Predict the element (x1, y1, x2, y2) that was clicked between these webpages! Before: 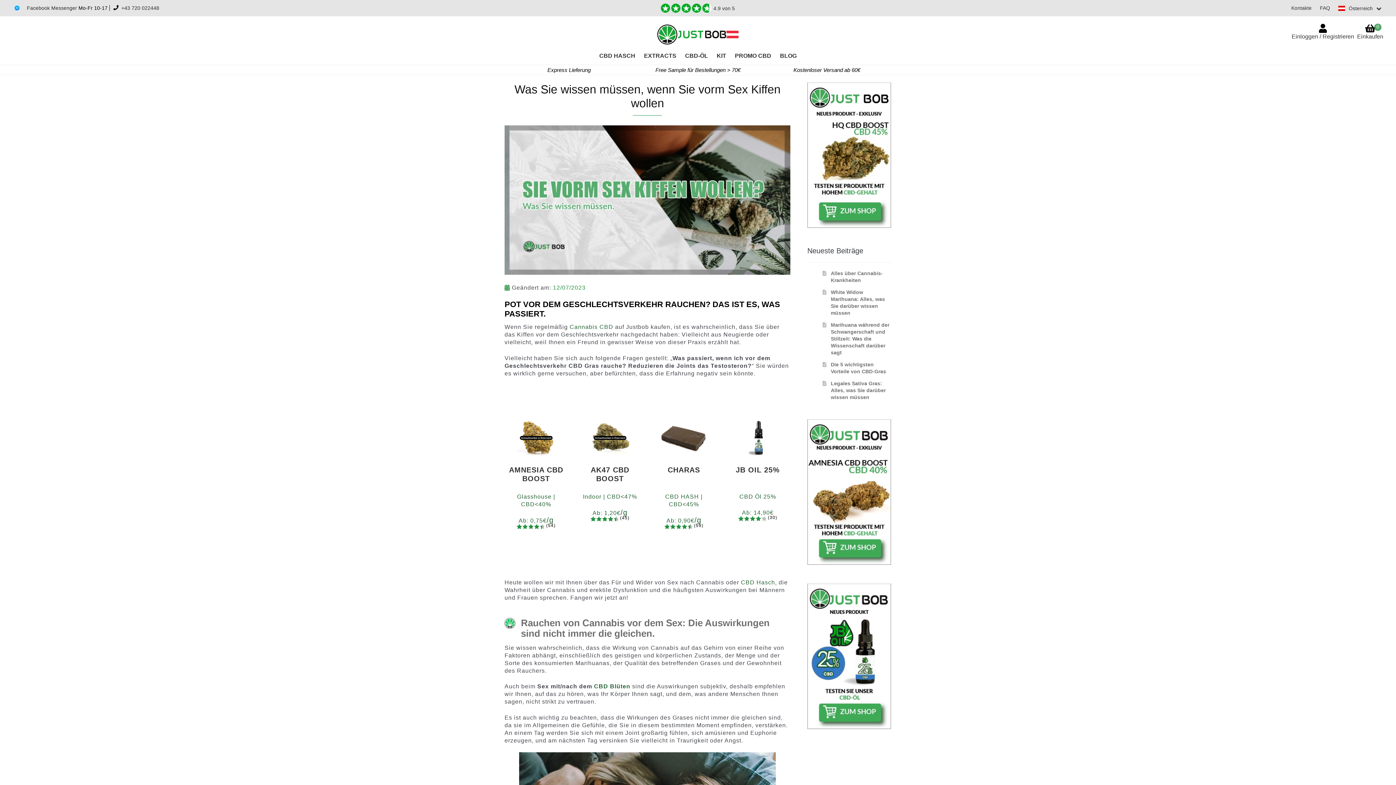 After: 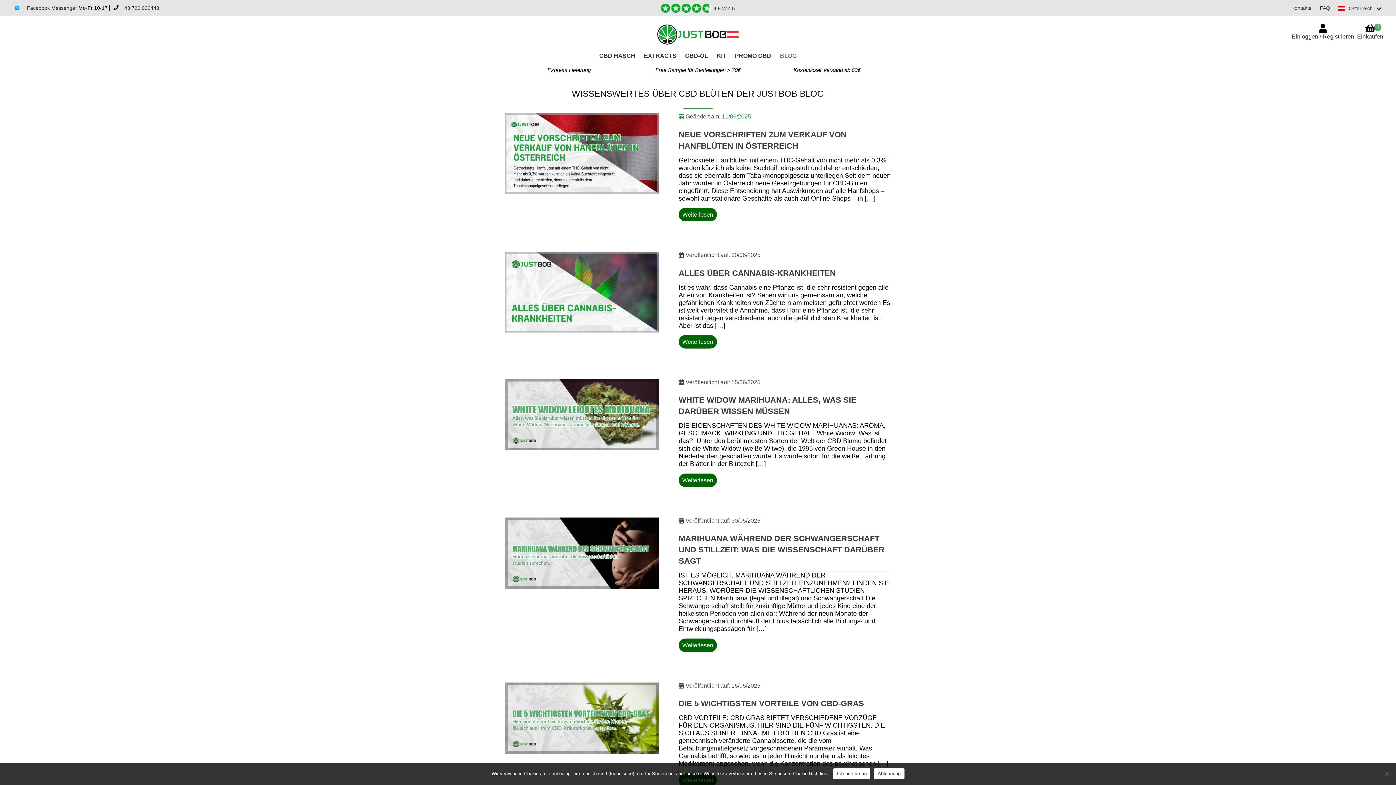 Action: bbox: (776, 52, 800, 64) label: BLOG